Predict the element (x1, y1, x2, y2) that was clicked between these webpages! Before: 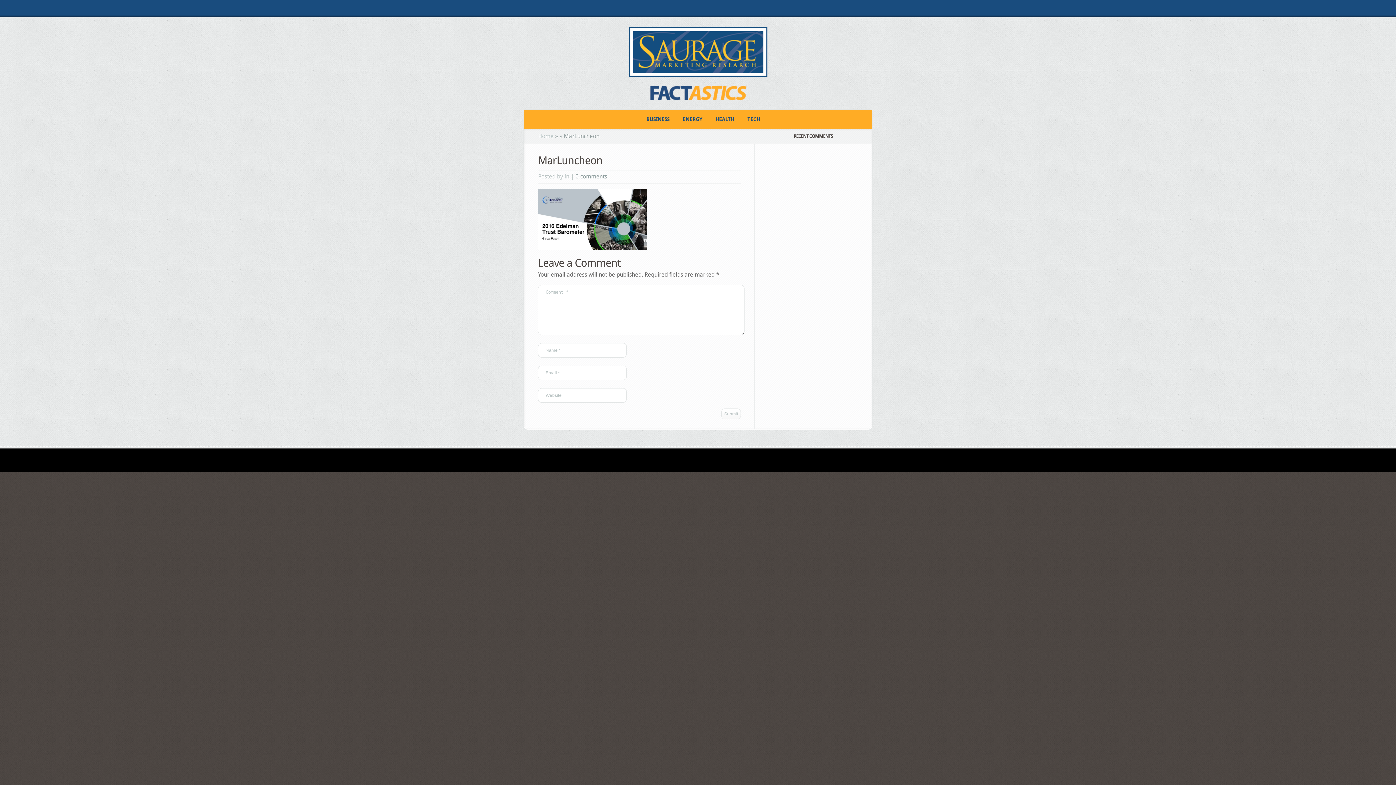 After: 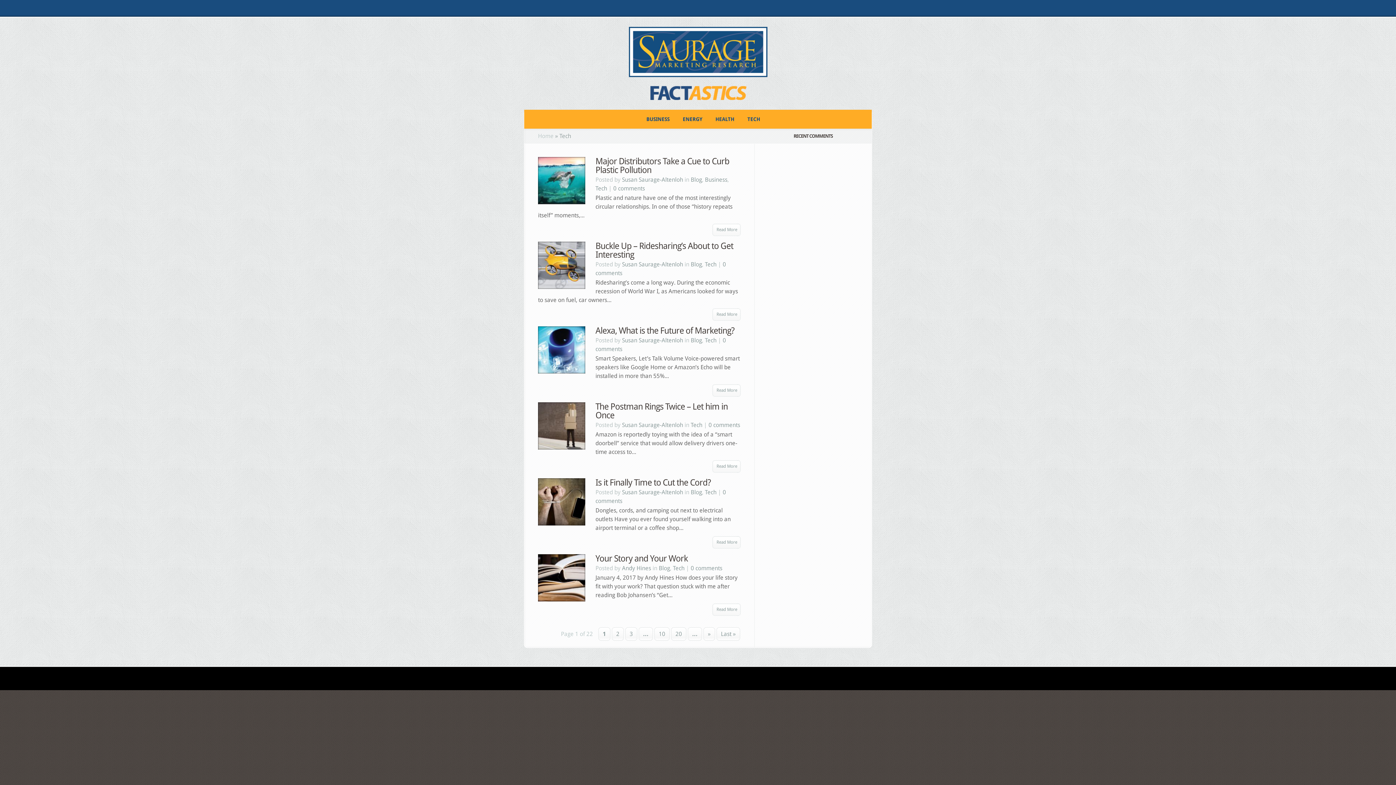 Action: label: TECH bbox: (741, 109, 766, 128)